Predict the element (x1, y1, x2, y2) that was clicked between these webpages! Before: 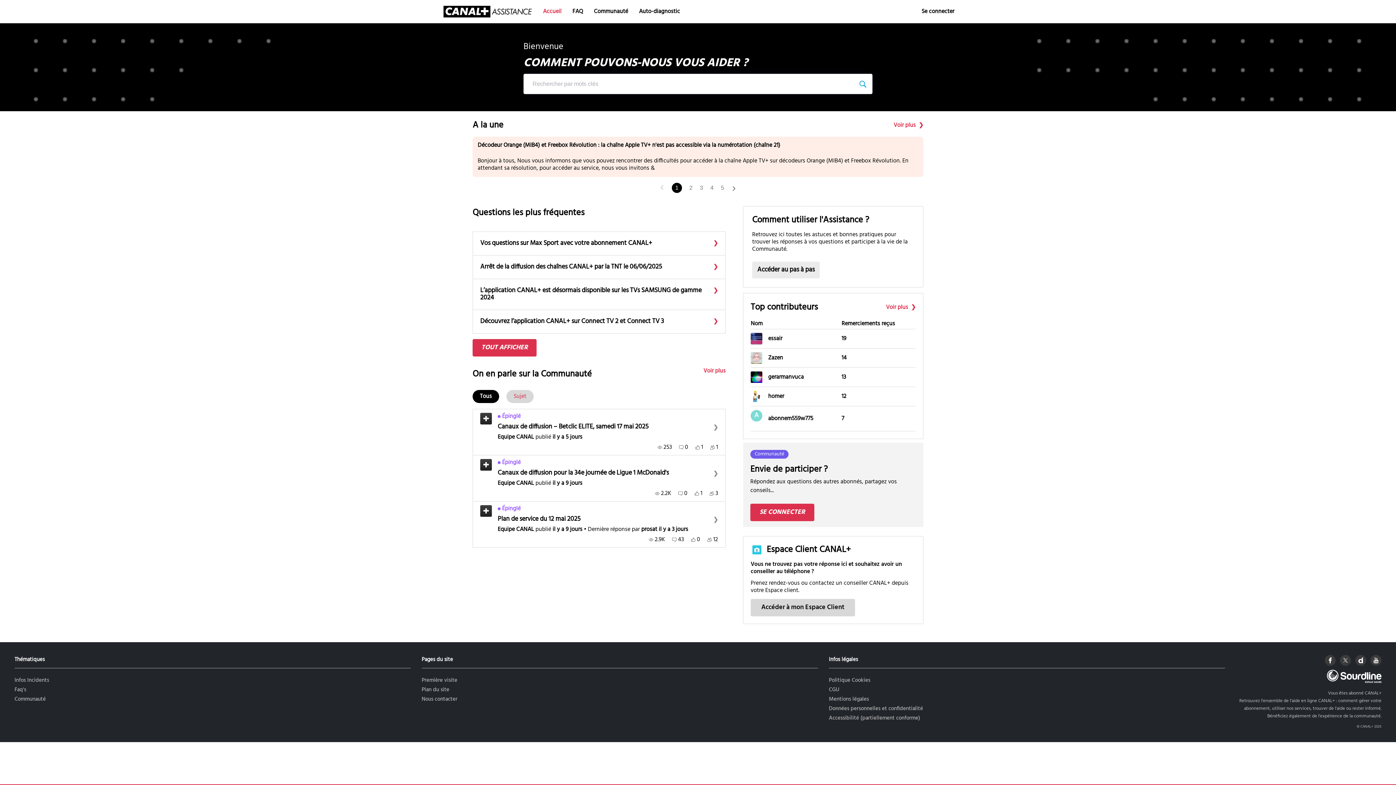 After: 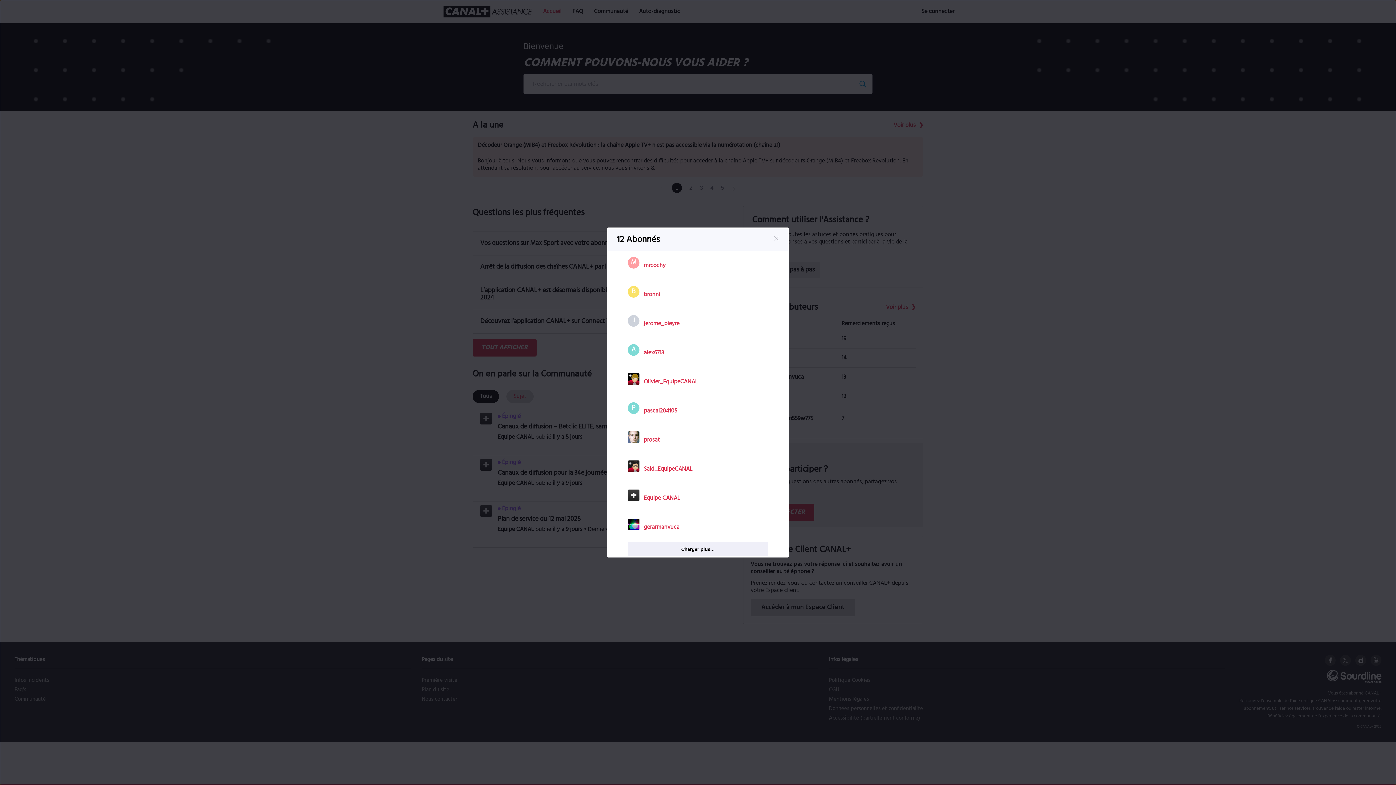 Action: label: 12 bbox: (707, 536, 718, 543)